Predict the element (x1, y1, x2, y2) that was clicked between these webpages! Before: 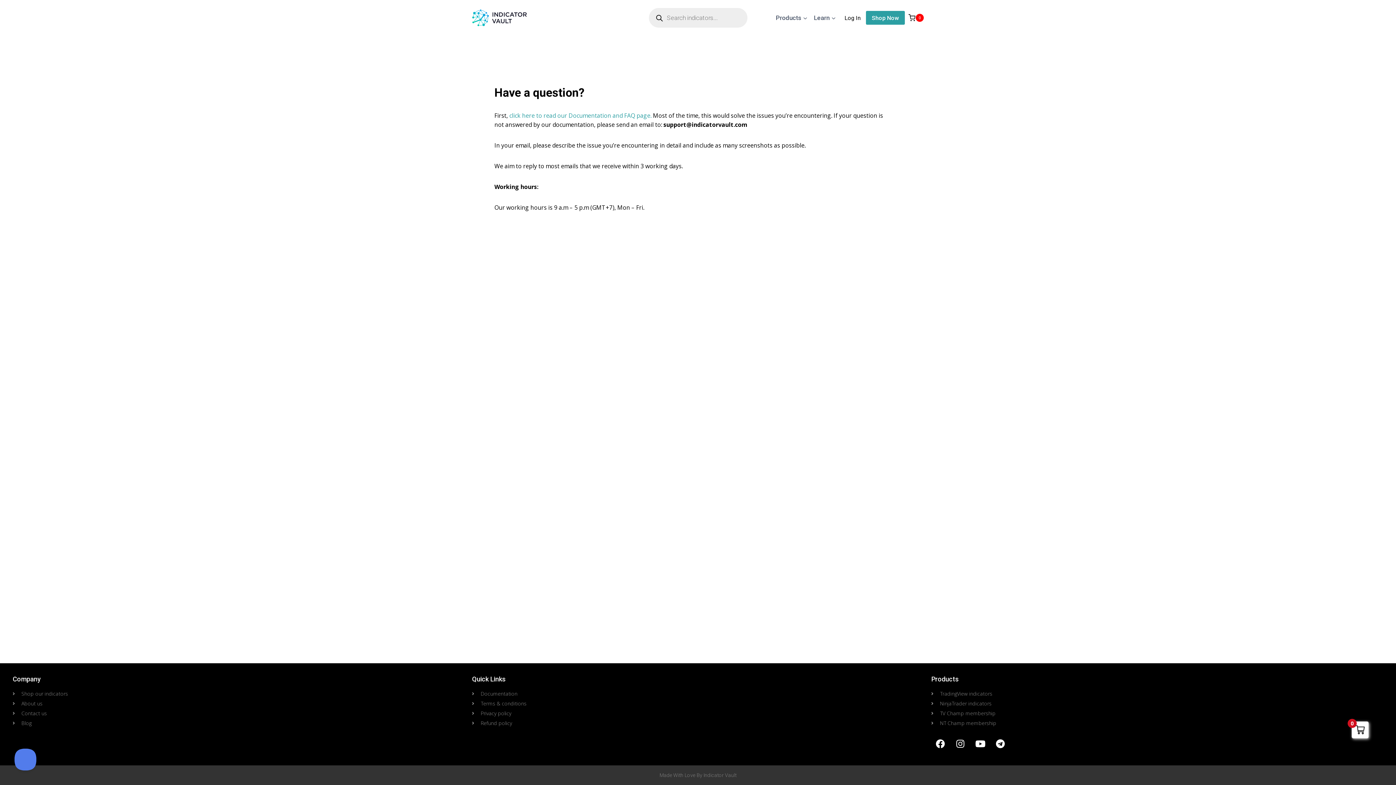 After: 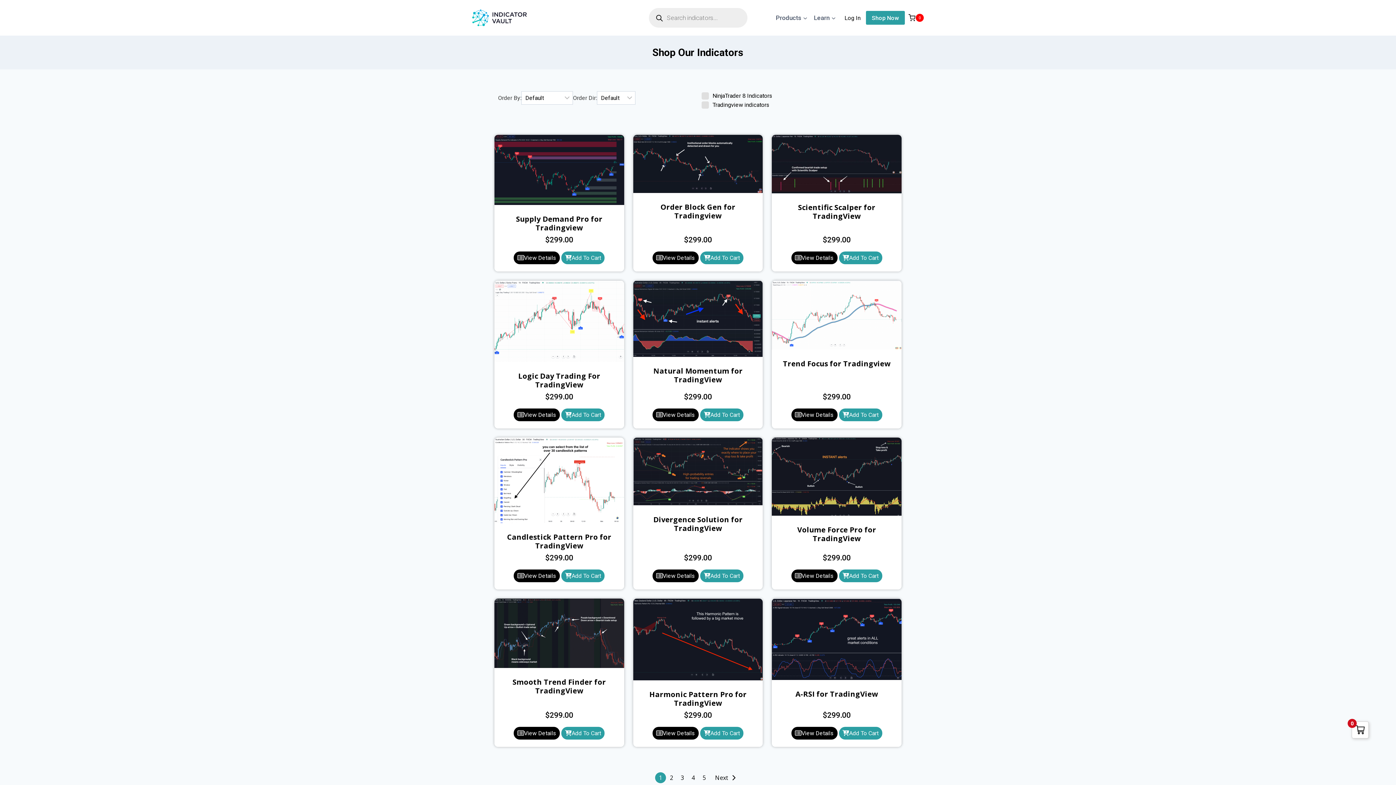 Action: label: Shop our indicators bbox: (12, 690, 464, 698)